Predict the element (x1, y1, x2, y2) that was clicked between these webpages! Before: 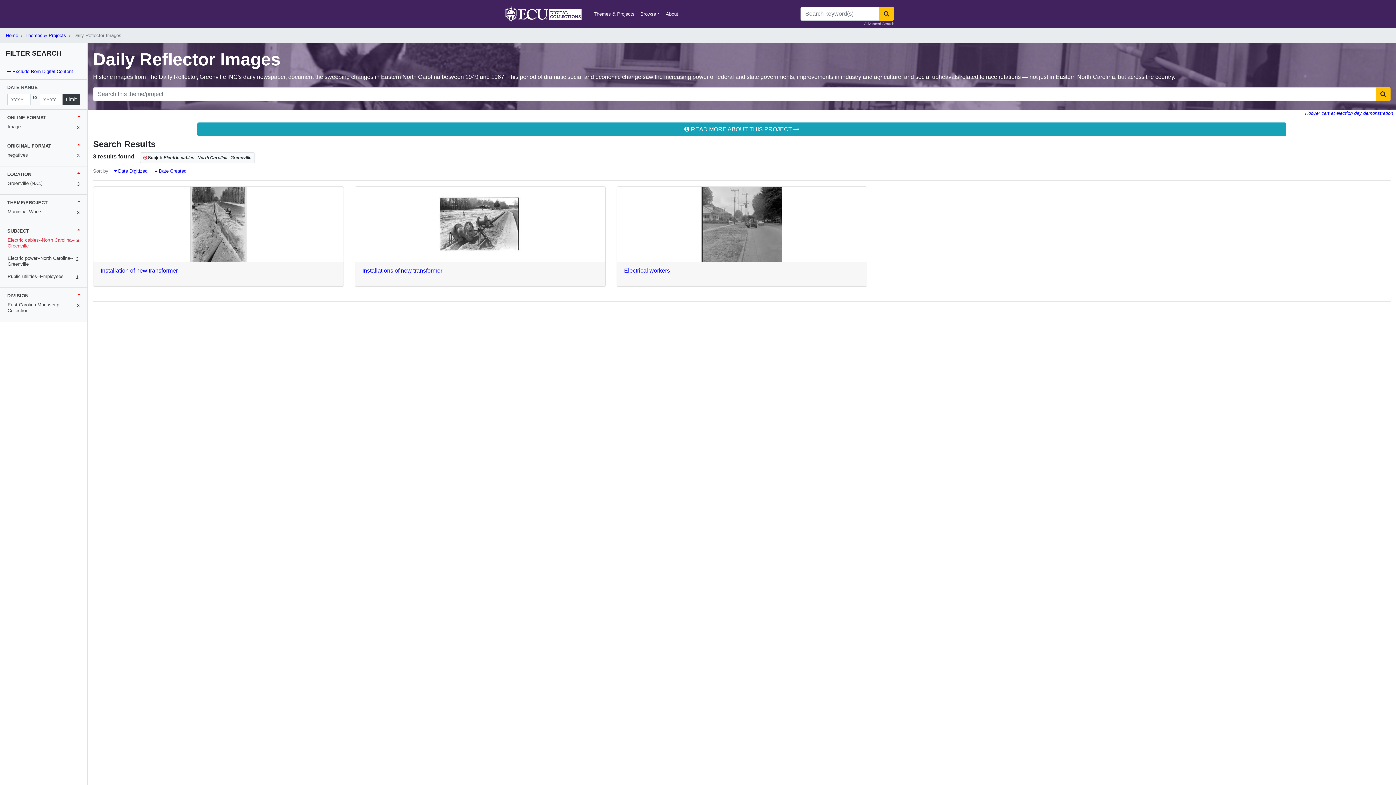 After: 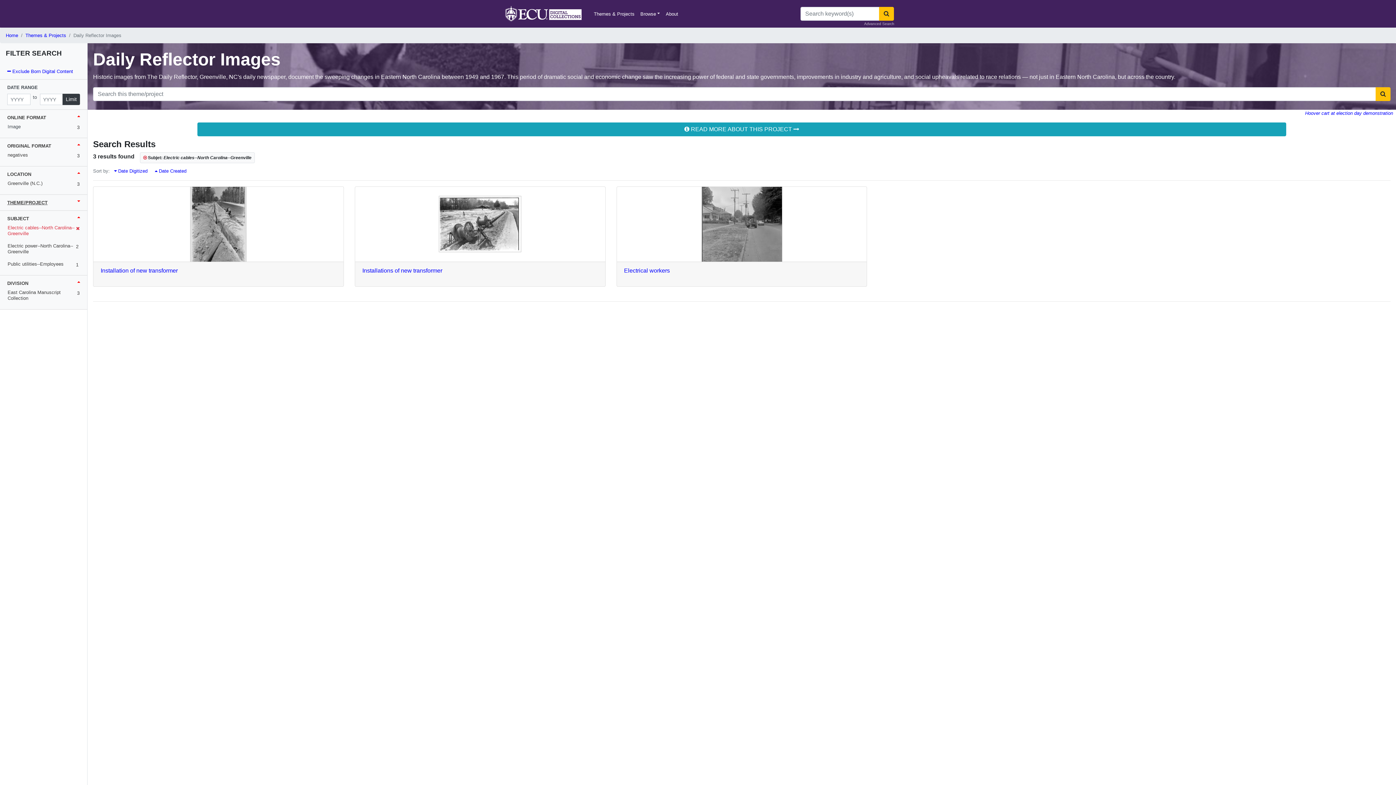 Action: label: THEME/PROJECT bbox: (7, 200, 47, 205)